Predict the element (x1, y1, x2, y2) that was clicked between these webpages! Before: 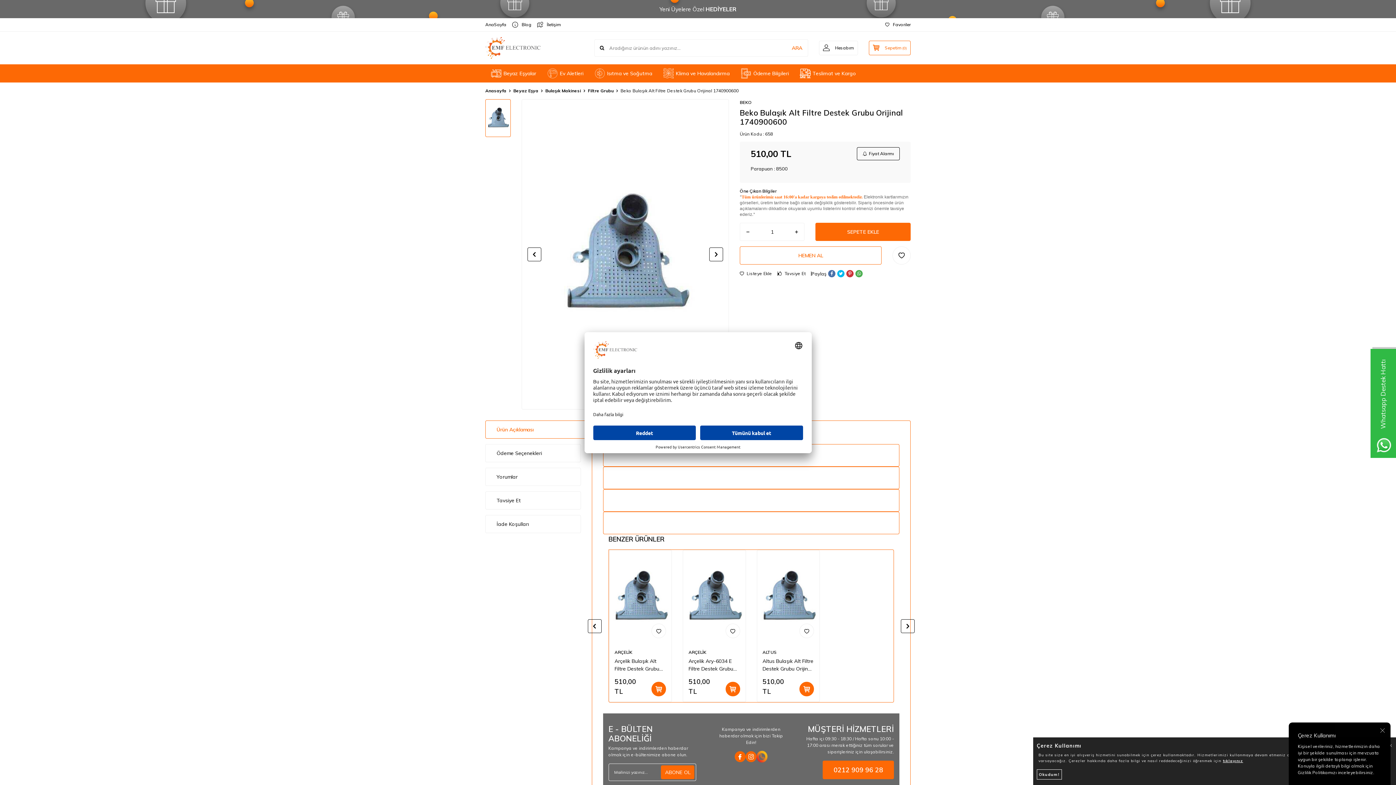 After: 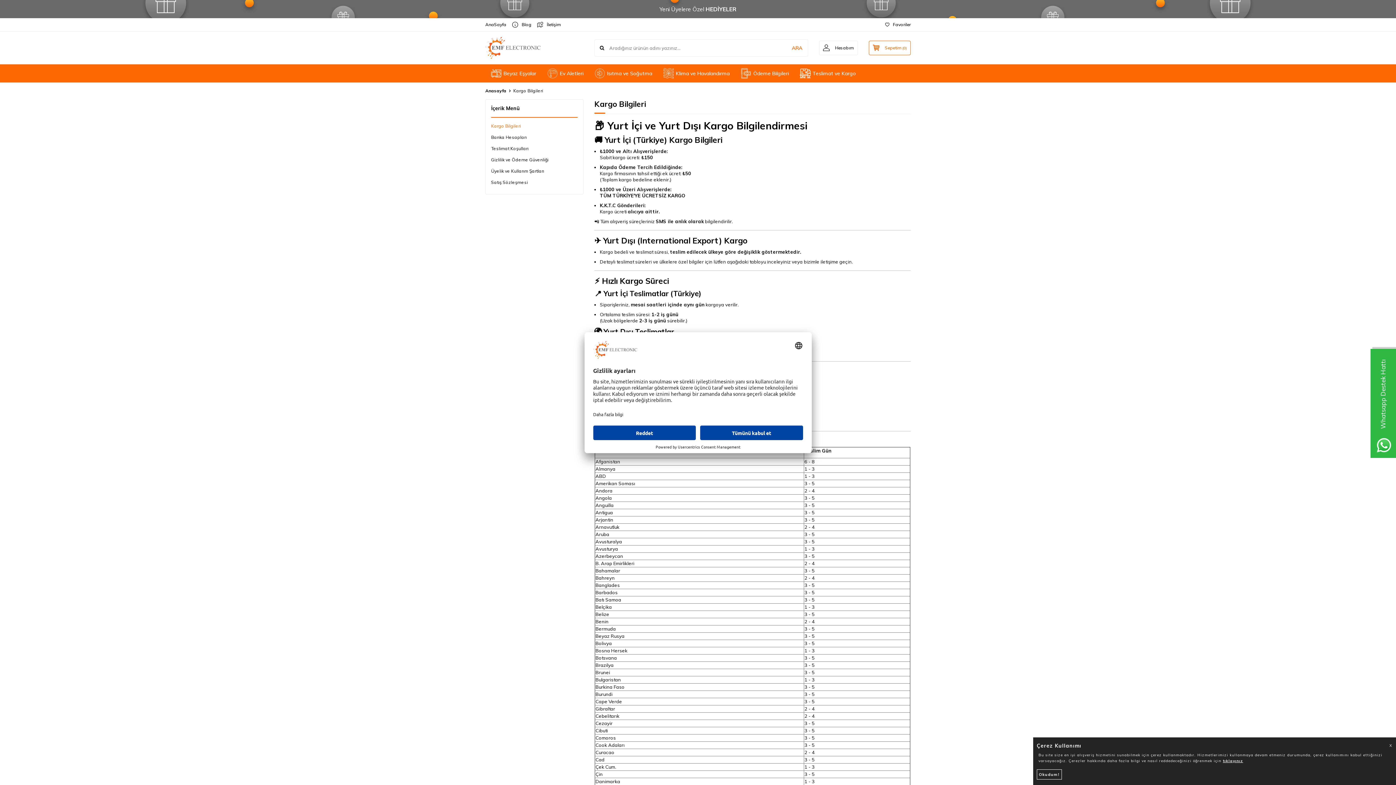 Action: bbox: (794, 66, 861, 80) label: Teslimat ve Kargo